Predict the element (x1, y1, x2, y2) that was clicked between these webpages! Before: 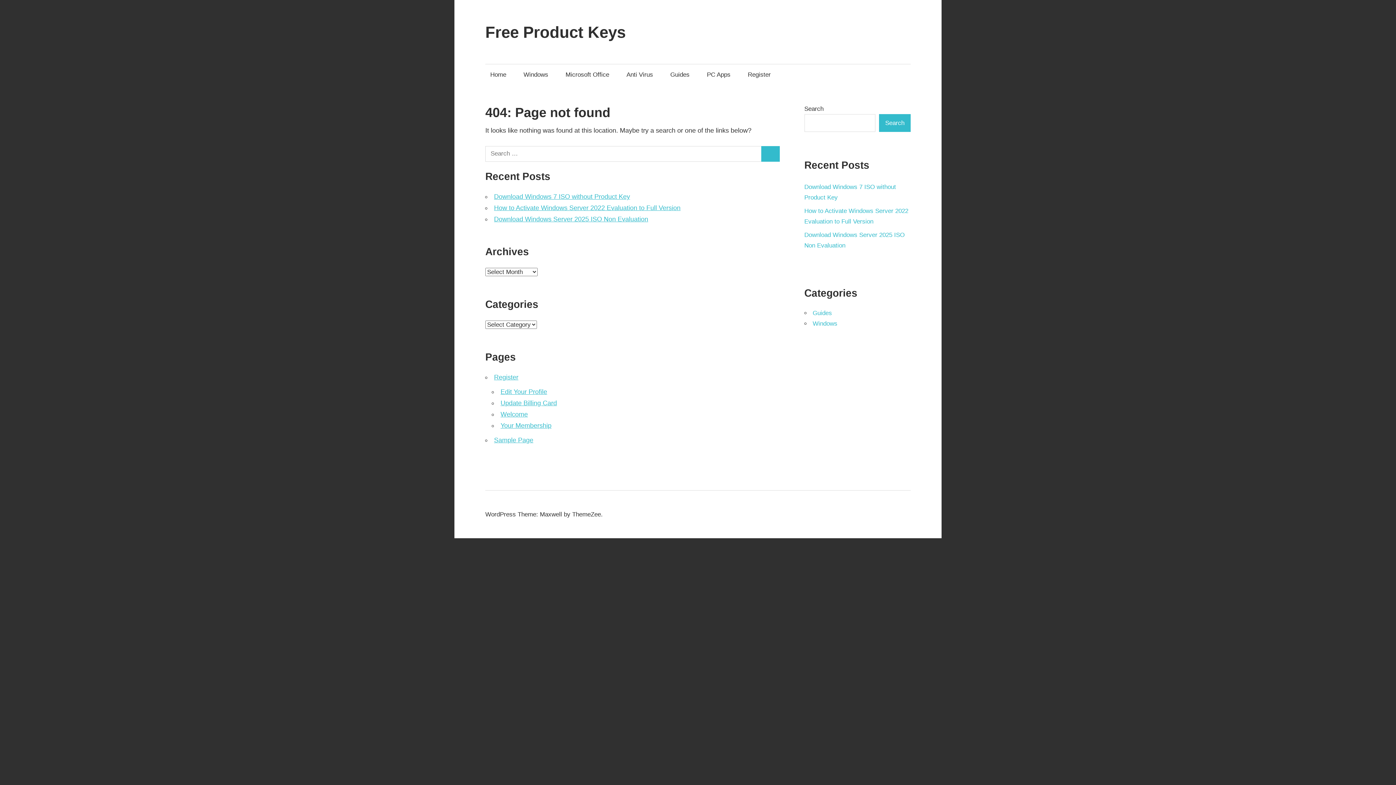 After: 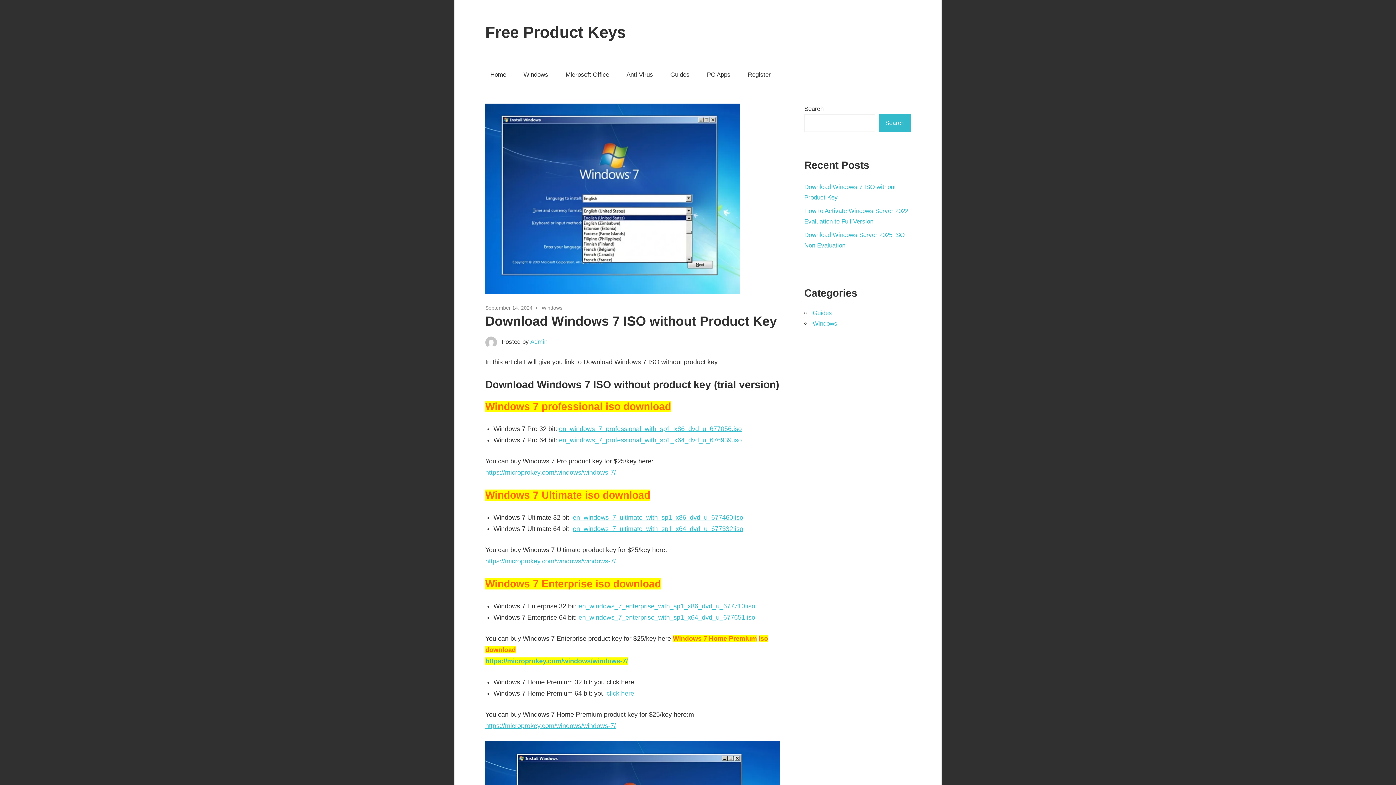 Action: bbox: (494, 193, 630, 200) label: Download Windows 7 ISO without Product Key